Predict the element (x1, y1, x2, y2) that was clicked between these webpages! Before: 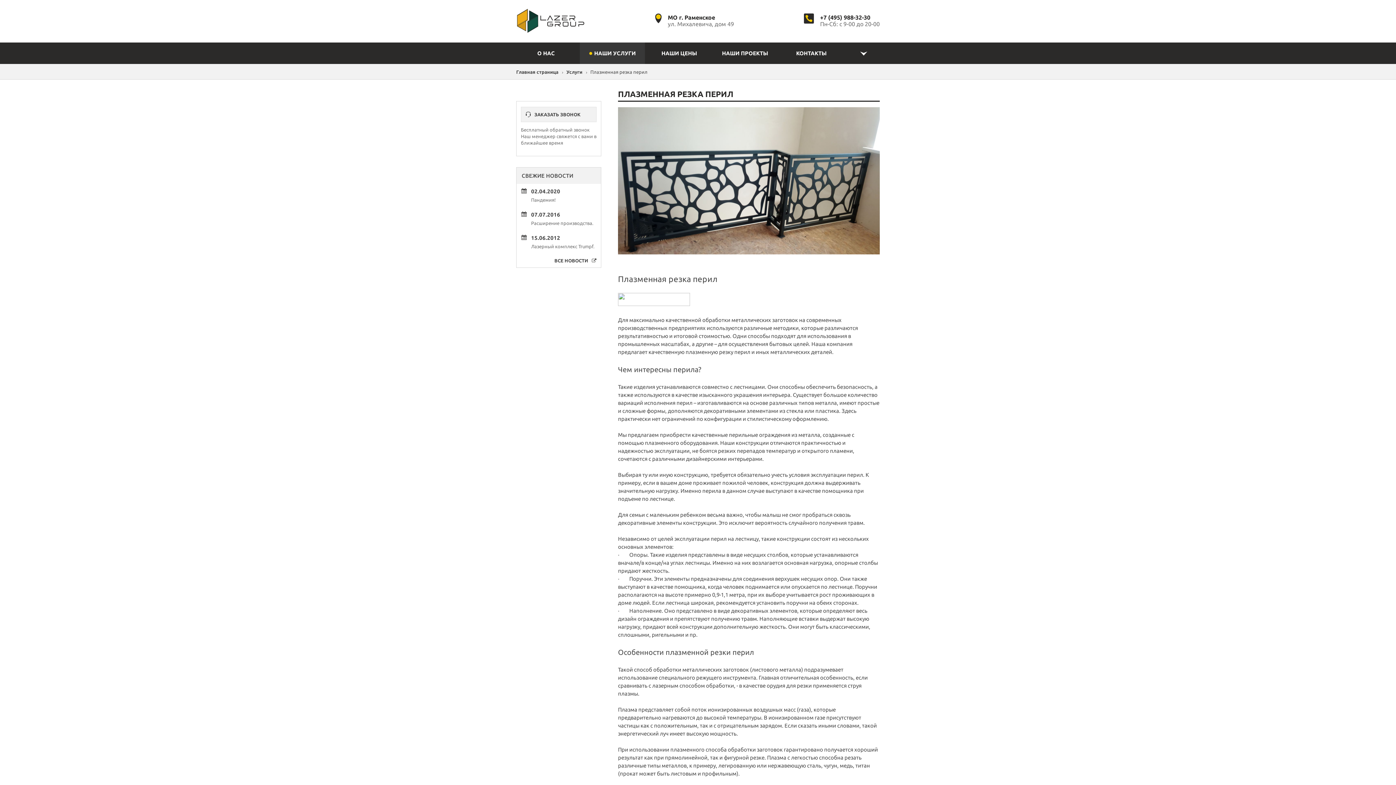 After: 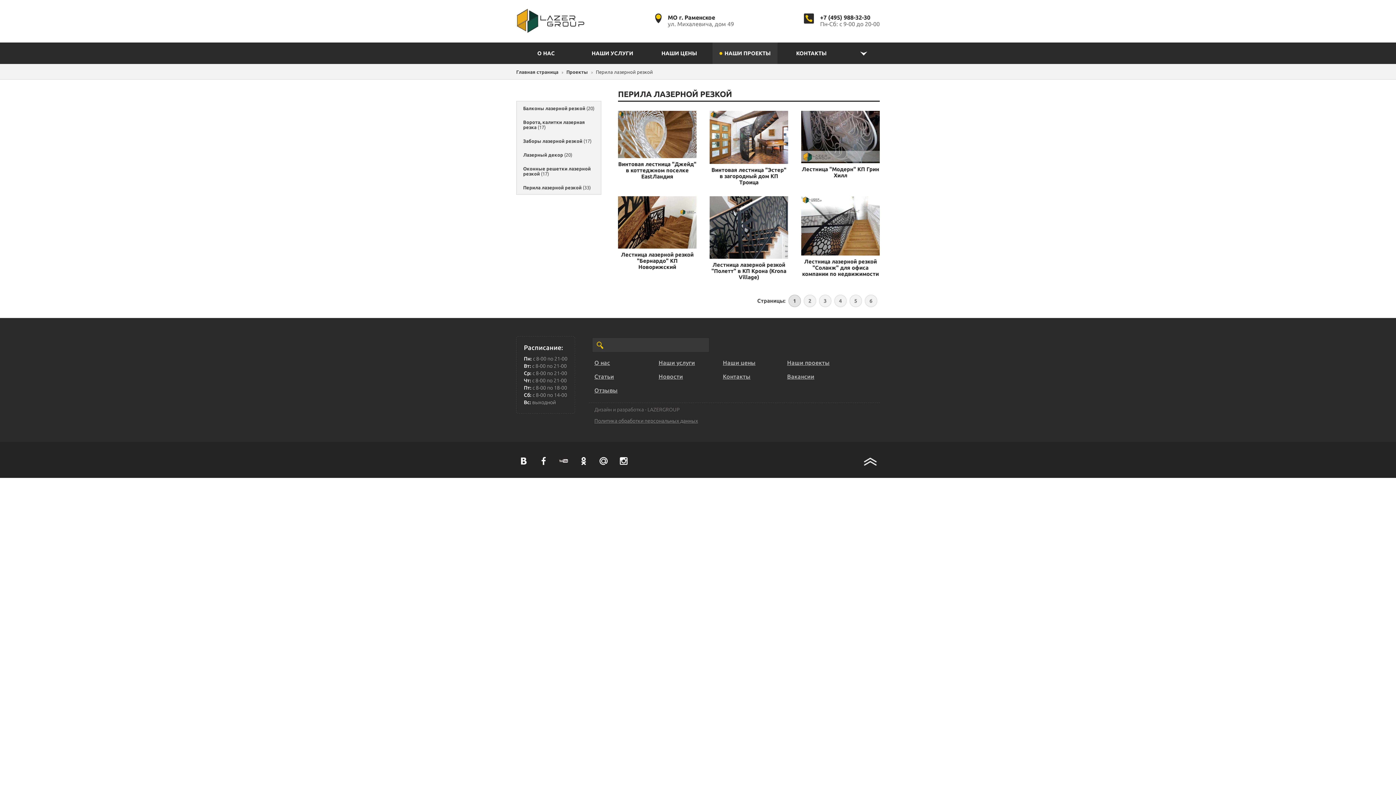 Action: bbox: (618, 301, 690, 307)